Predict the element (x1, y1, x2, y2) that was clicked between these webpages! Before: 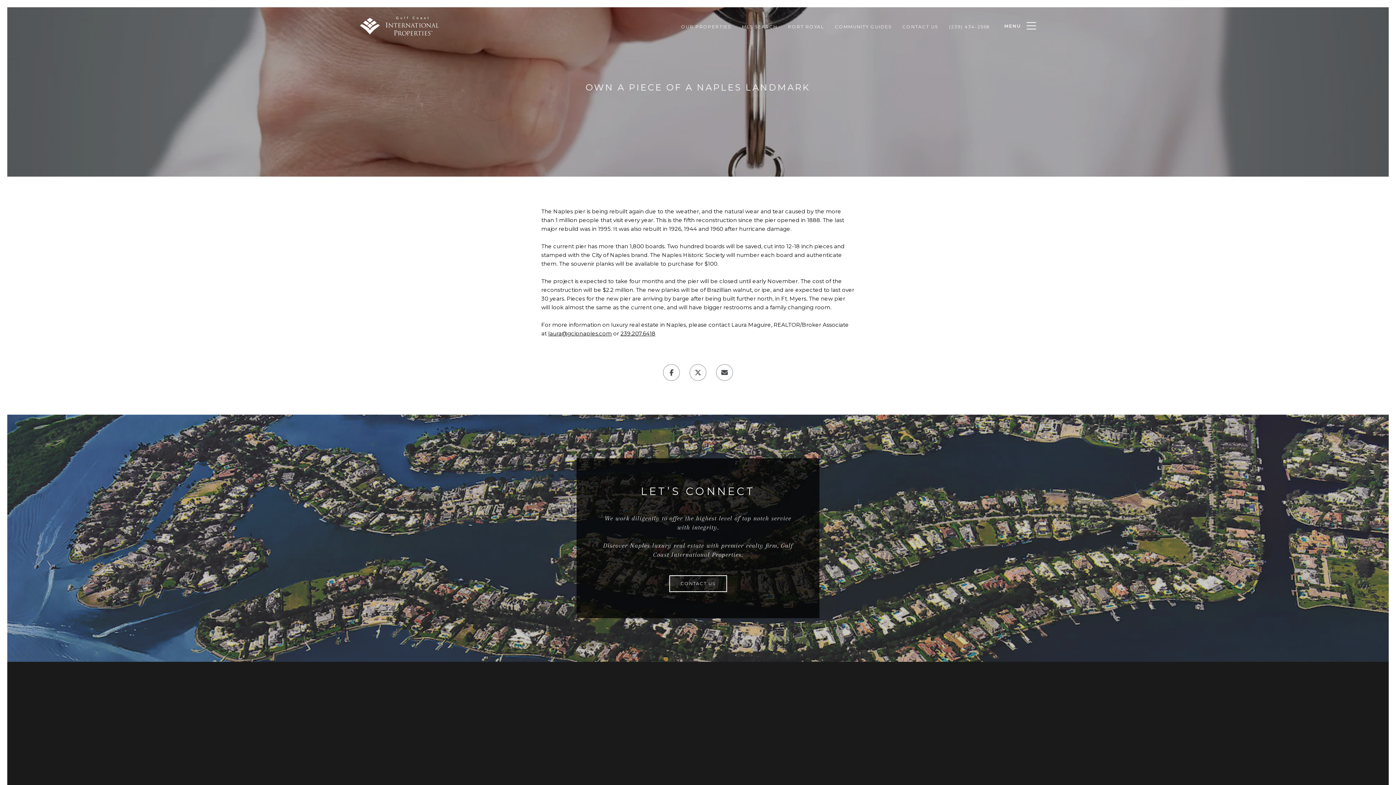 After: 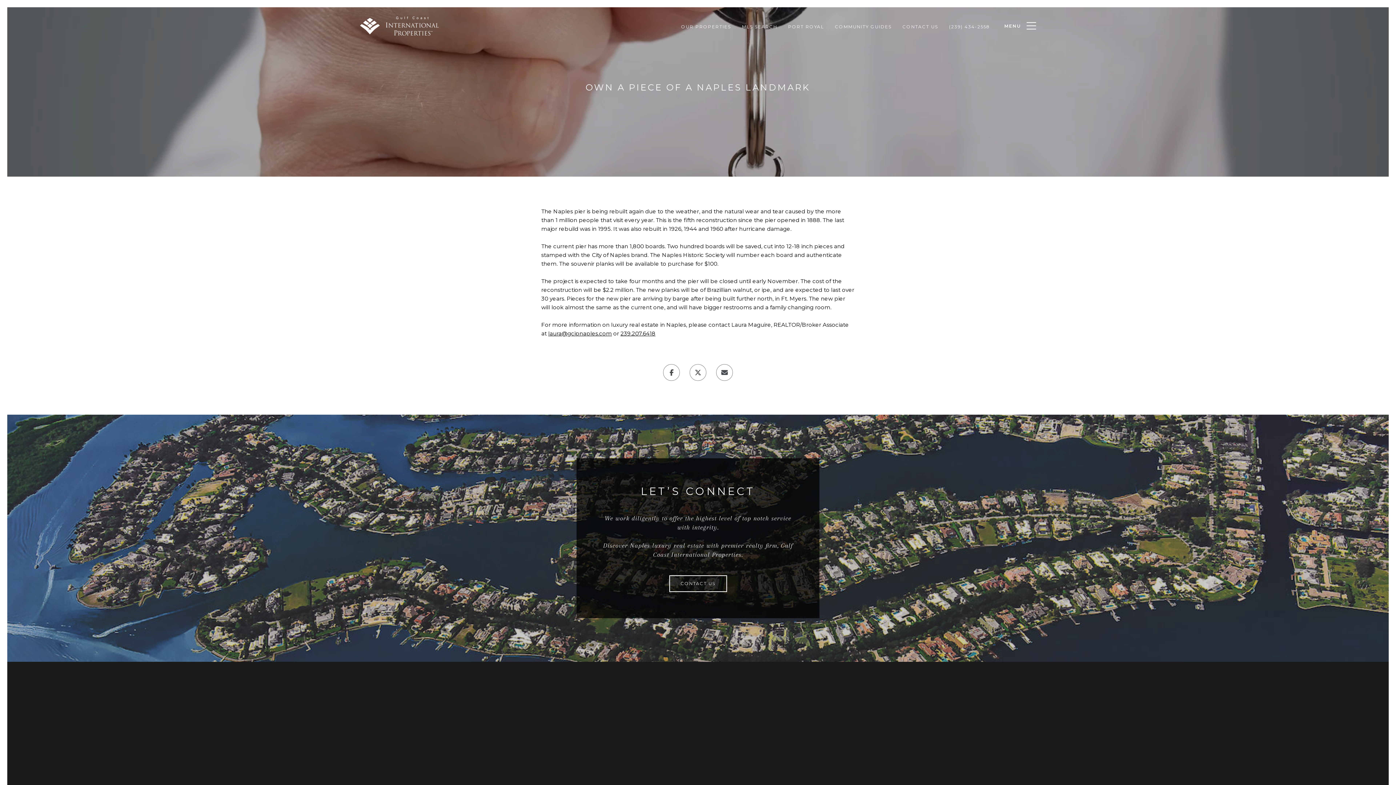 Action: label: laura@gcipnaples.com bbox: (548, 330, 612, 337)